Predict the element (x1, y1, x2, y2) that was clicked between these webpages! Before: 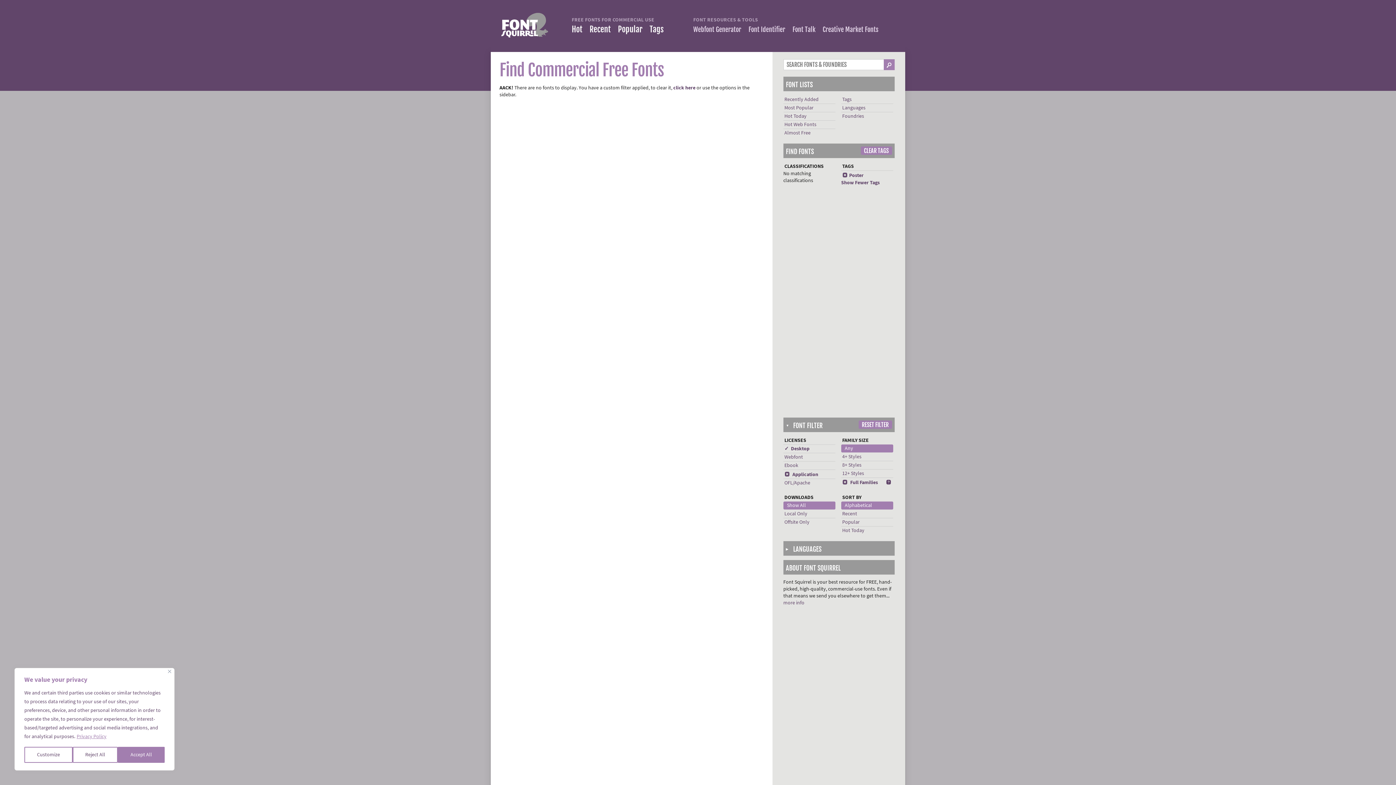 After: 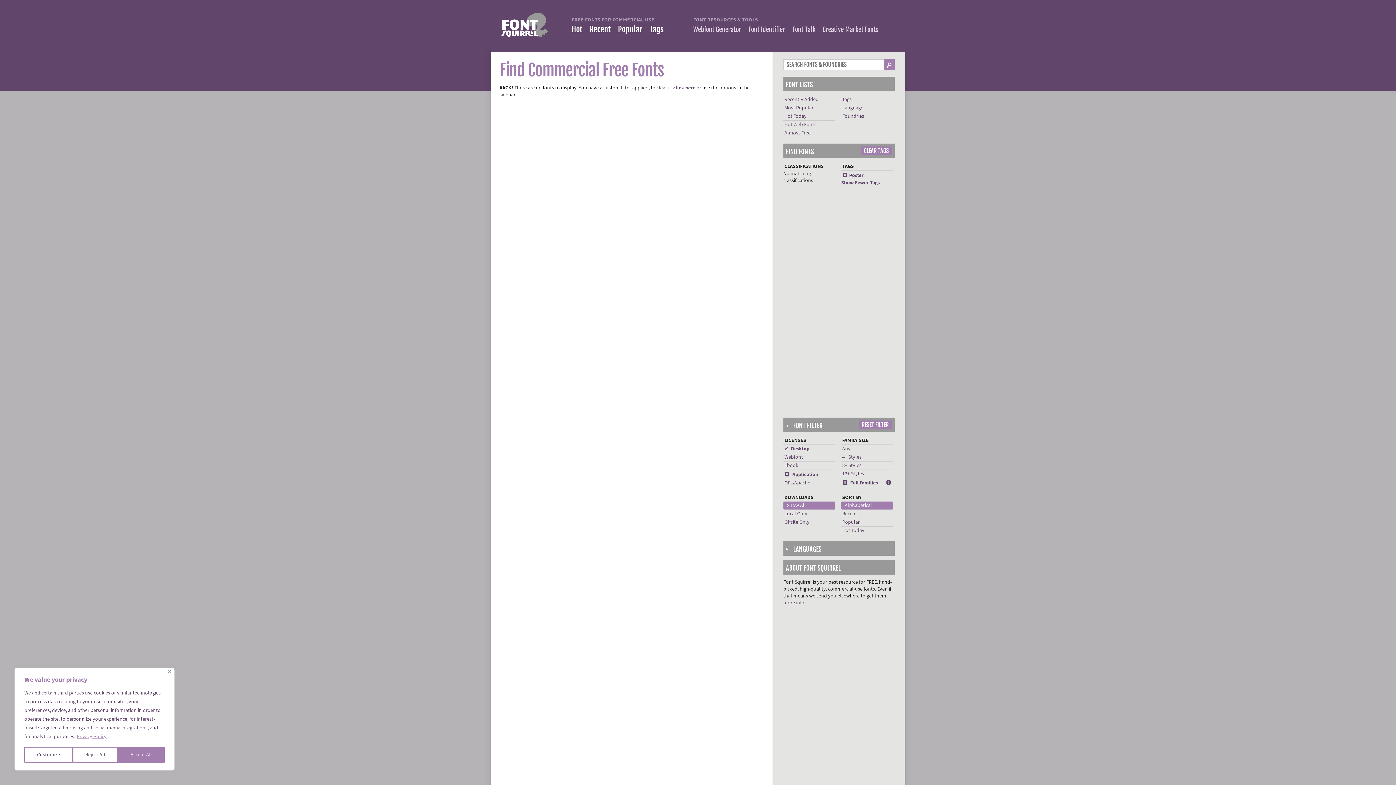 Action: bbox: (842, 462, 861, 468) label: 8+ Styles